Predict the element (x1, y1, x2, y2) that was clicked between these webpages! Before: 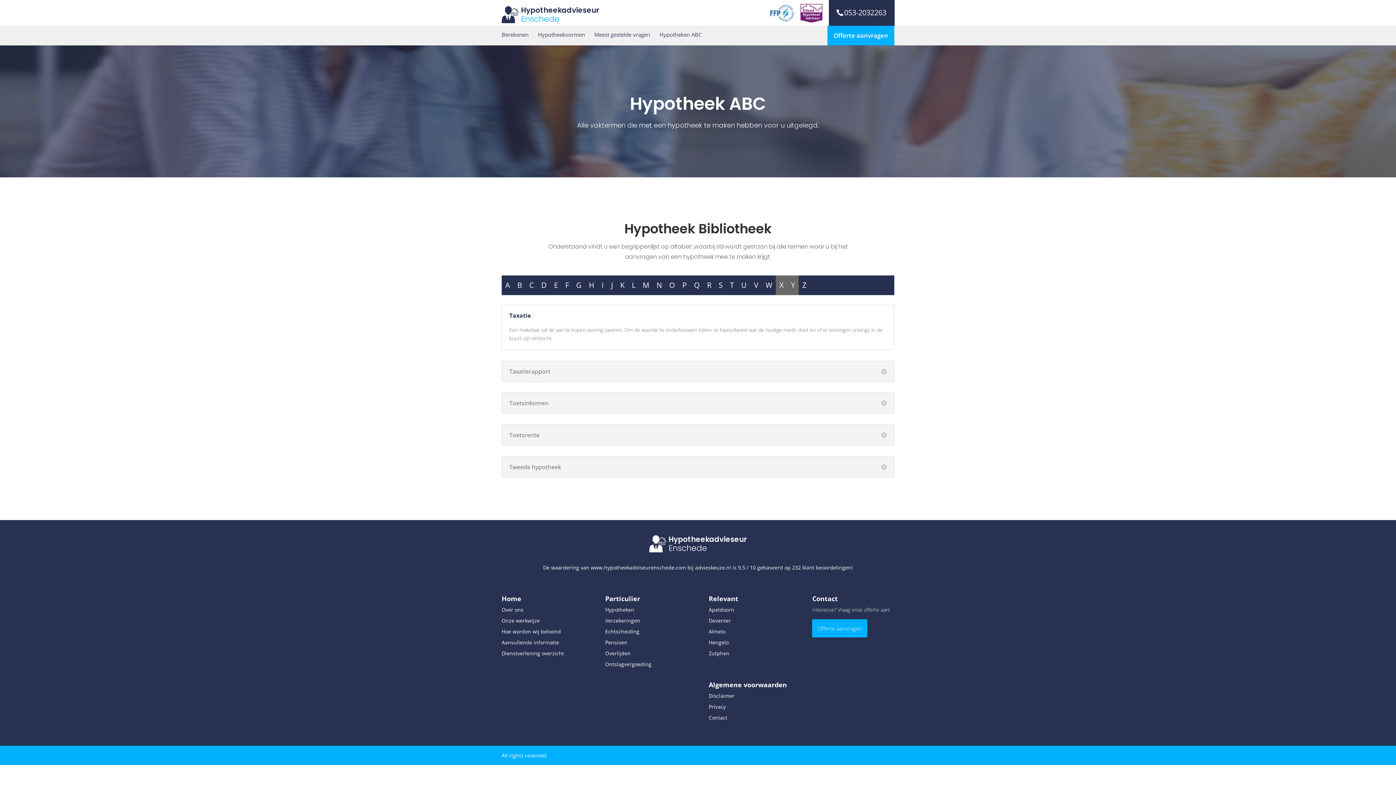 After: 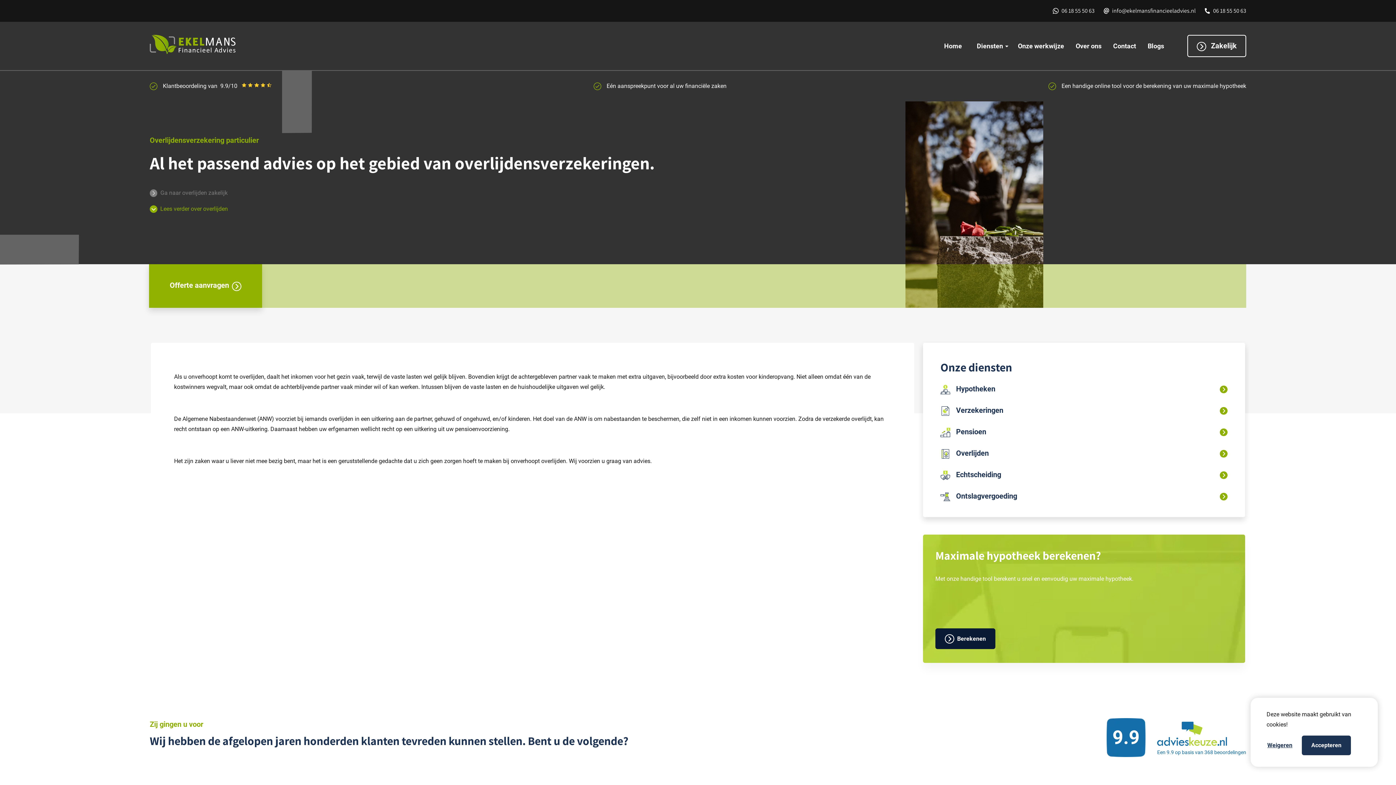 Action: label: Overlijden bbox: (605, 650, 630, 656)